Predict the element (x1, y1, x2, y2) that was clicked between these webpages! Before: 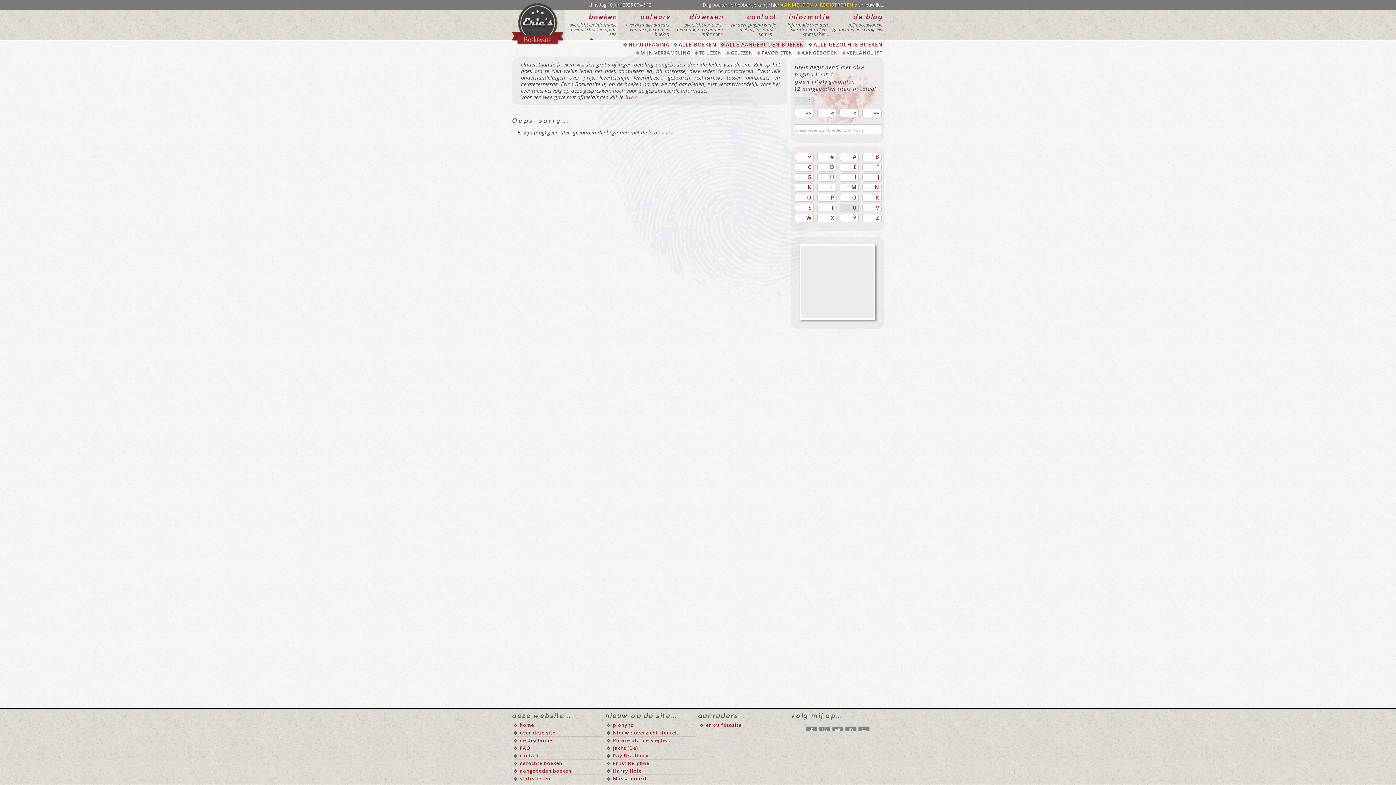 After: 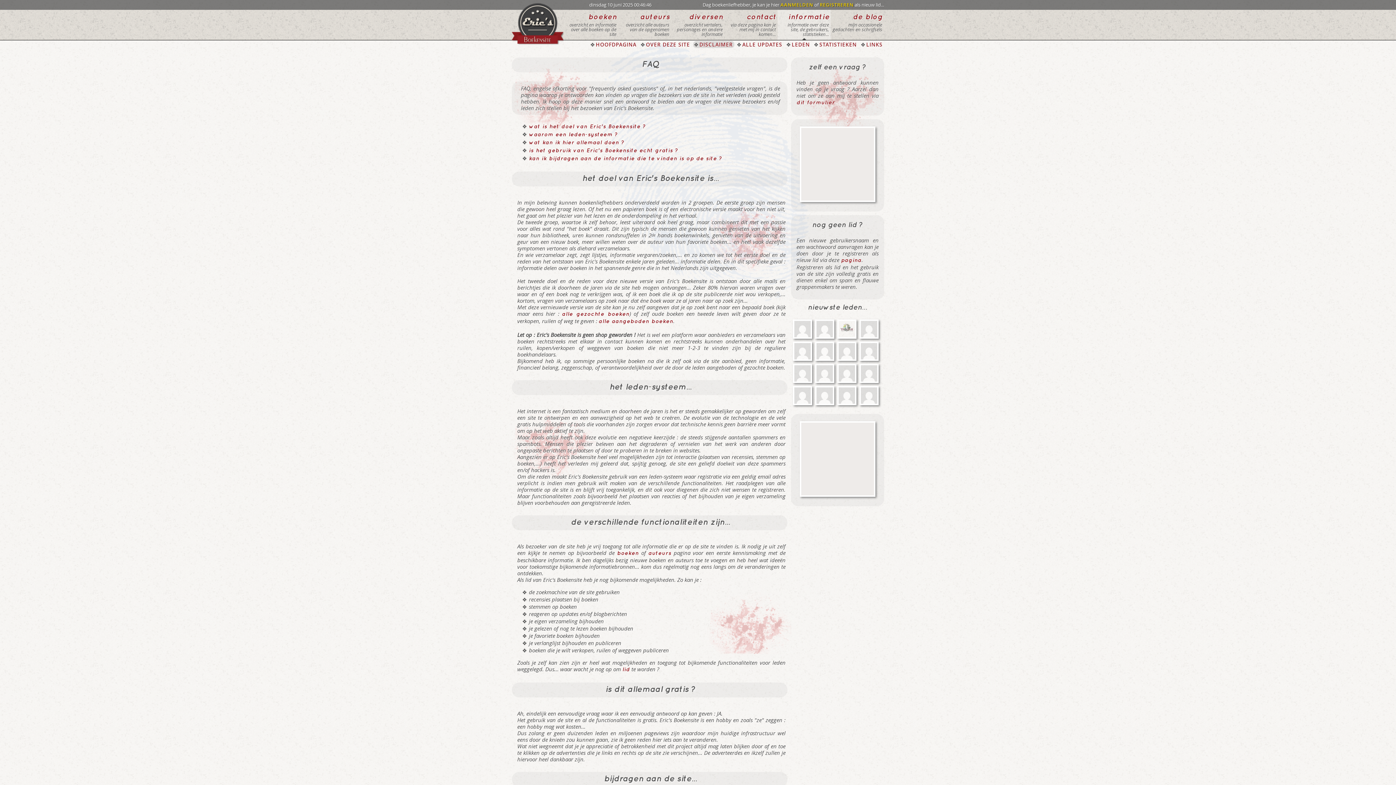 Action: bbox: (520, 745, 530, 751) label: FAQ